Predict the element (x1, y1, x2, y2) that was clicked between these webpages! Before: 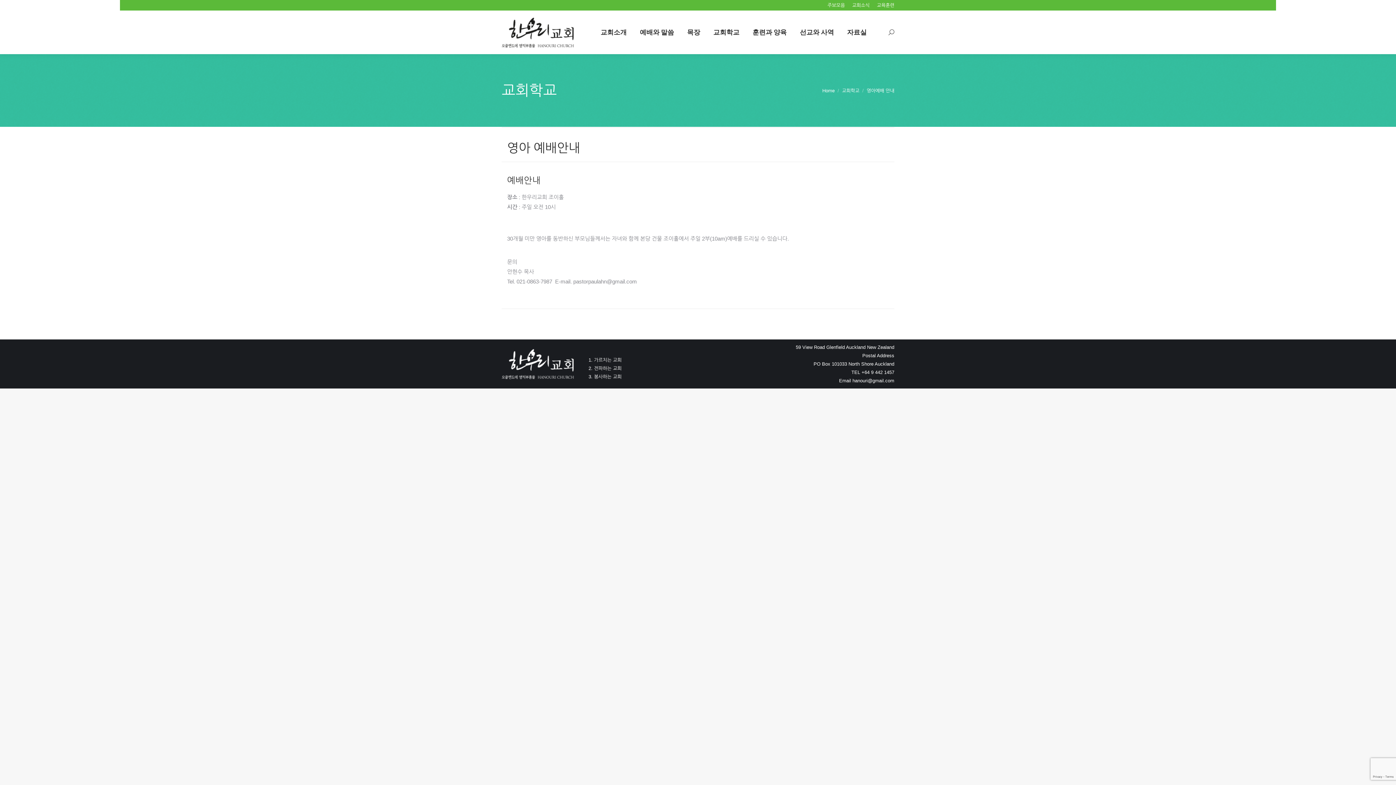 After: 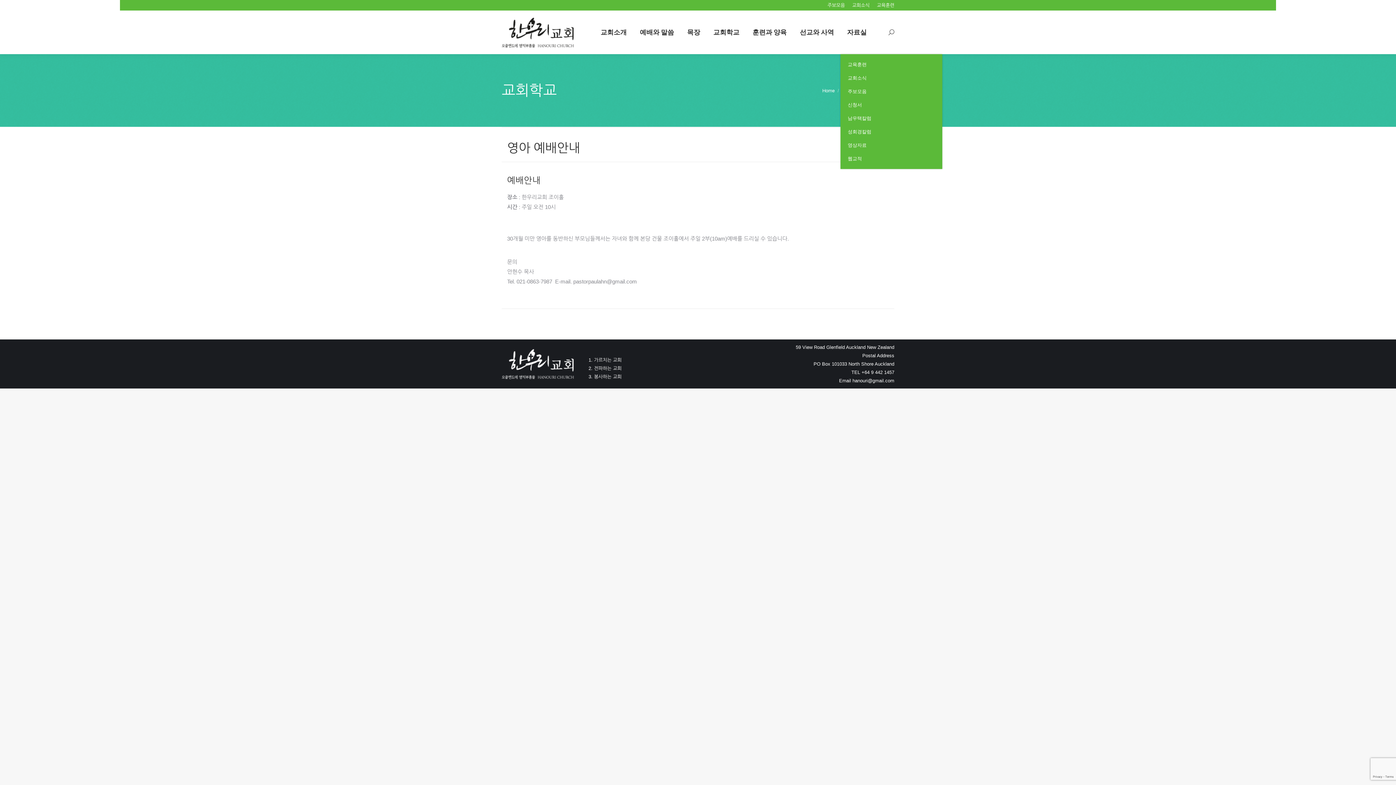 Action: label: 자료실 bbox: (845, 17, 868, 47)